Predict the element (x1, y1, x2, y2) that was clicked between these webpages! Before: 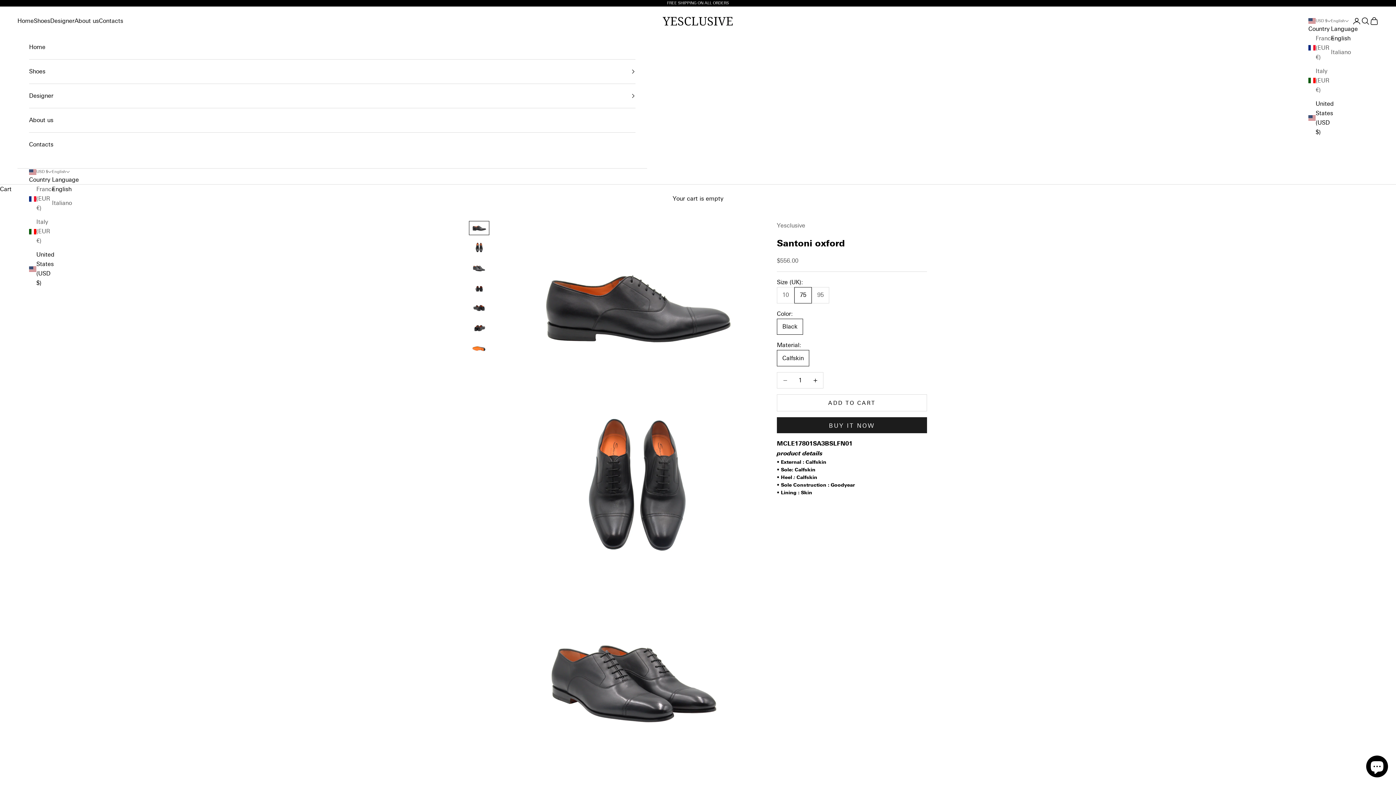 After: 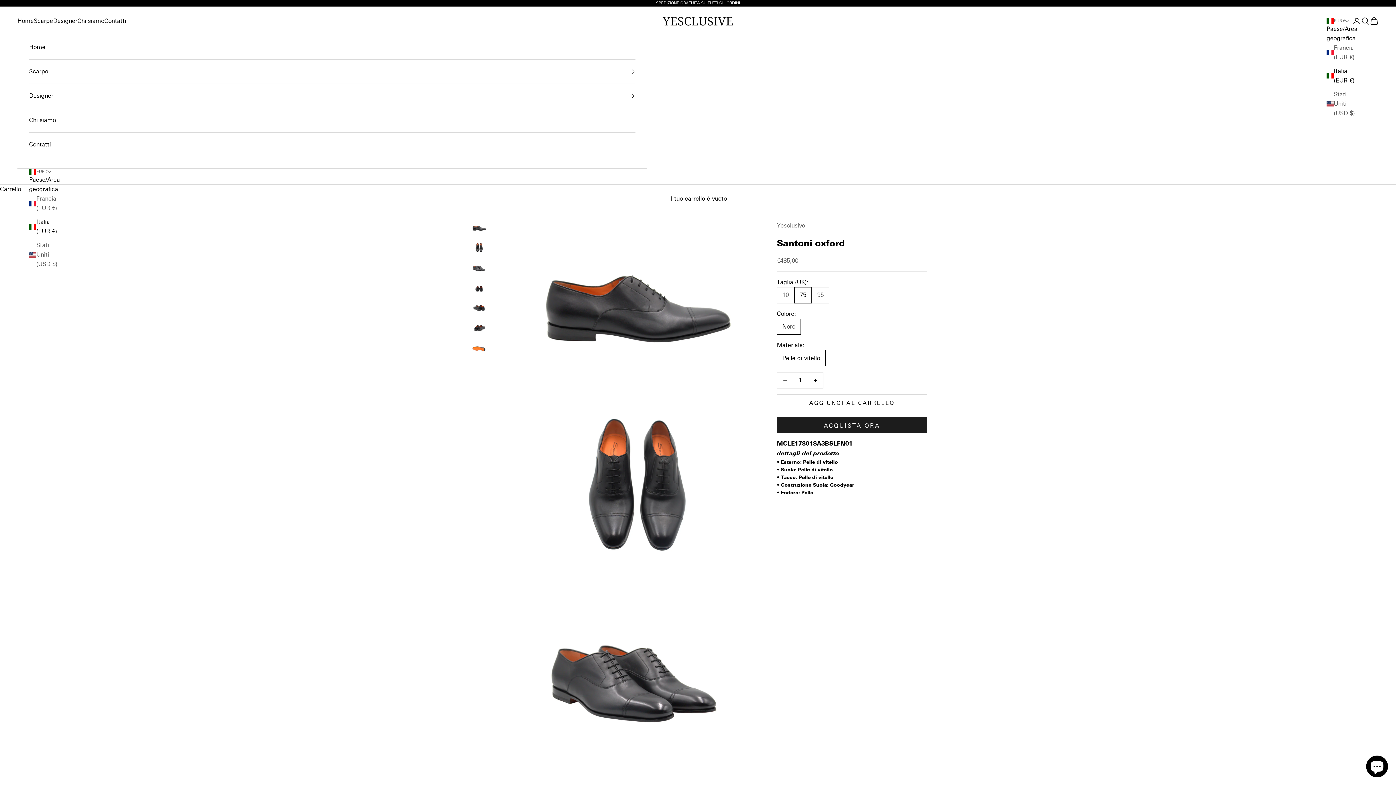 Action: bbox: (1308, 66, 1331, 94) label: Italy (EUR €)